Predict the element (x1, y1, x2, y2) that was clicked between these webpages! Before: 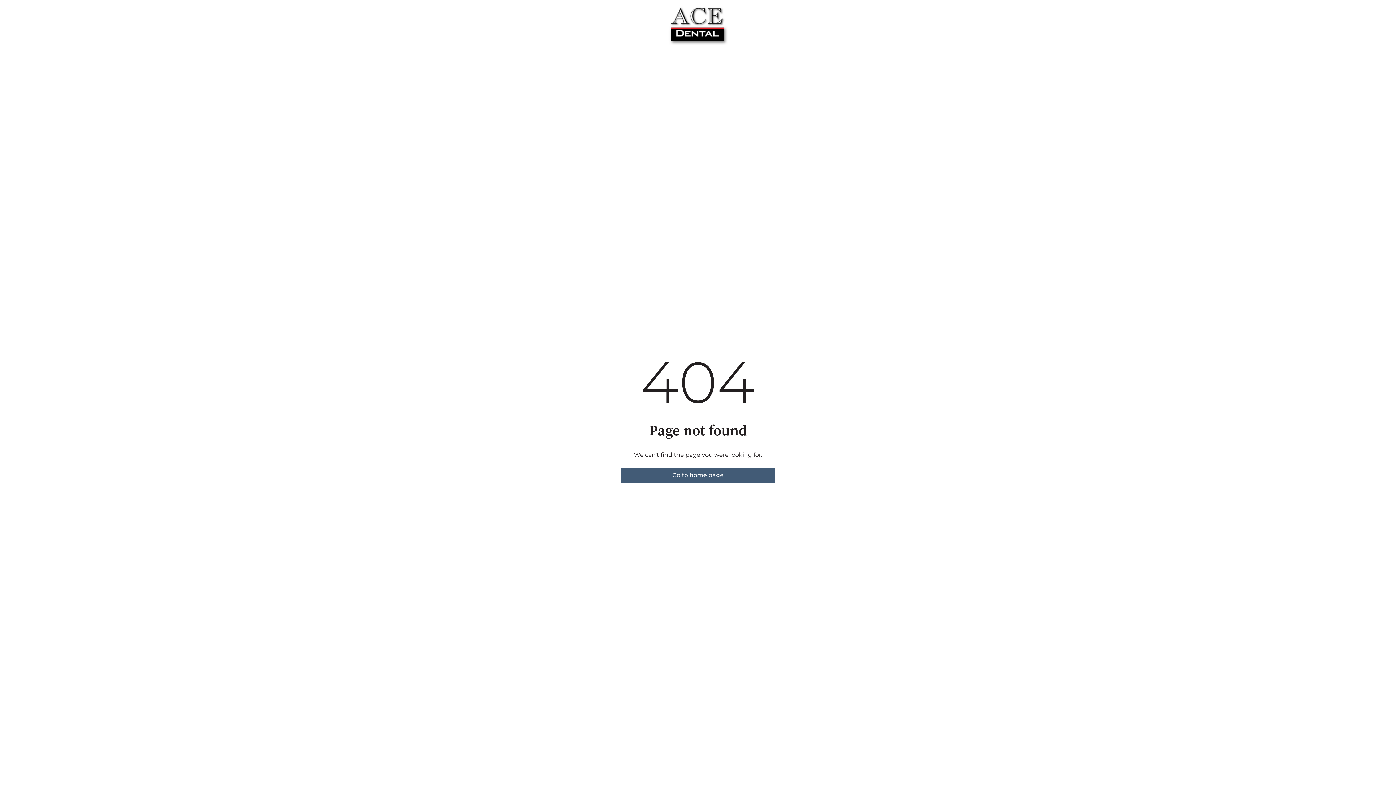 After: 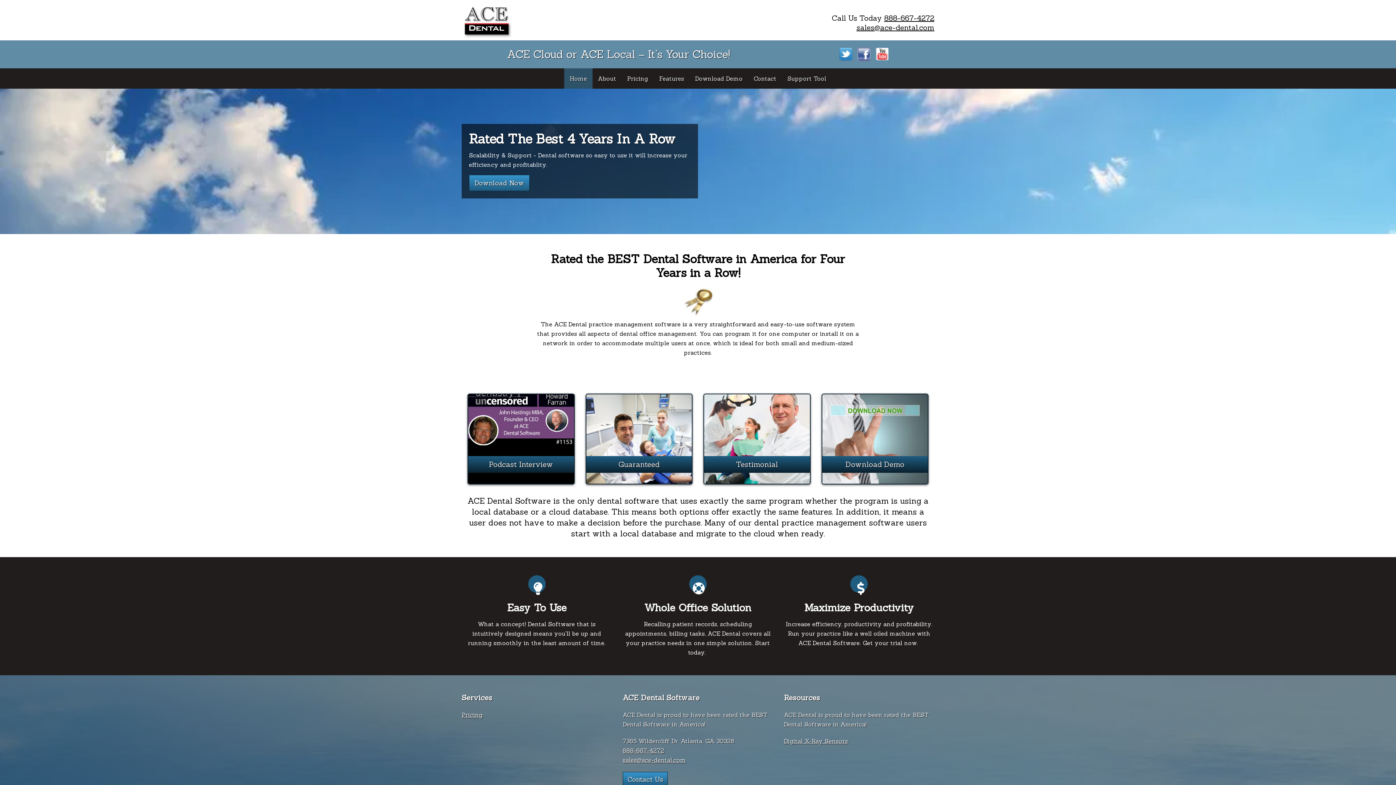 Action: bbox: (620, 468, 775, 482) label: Go to home page